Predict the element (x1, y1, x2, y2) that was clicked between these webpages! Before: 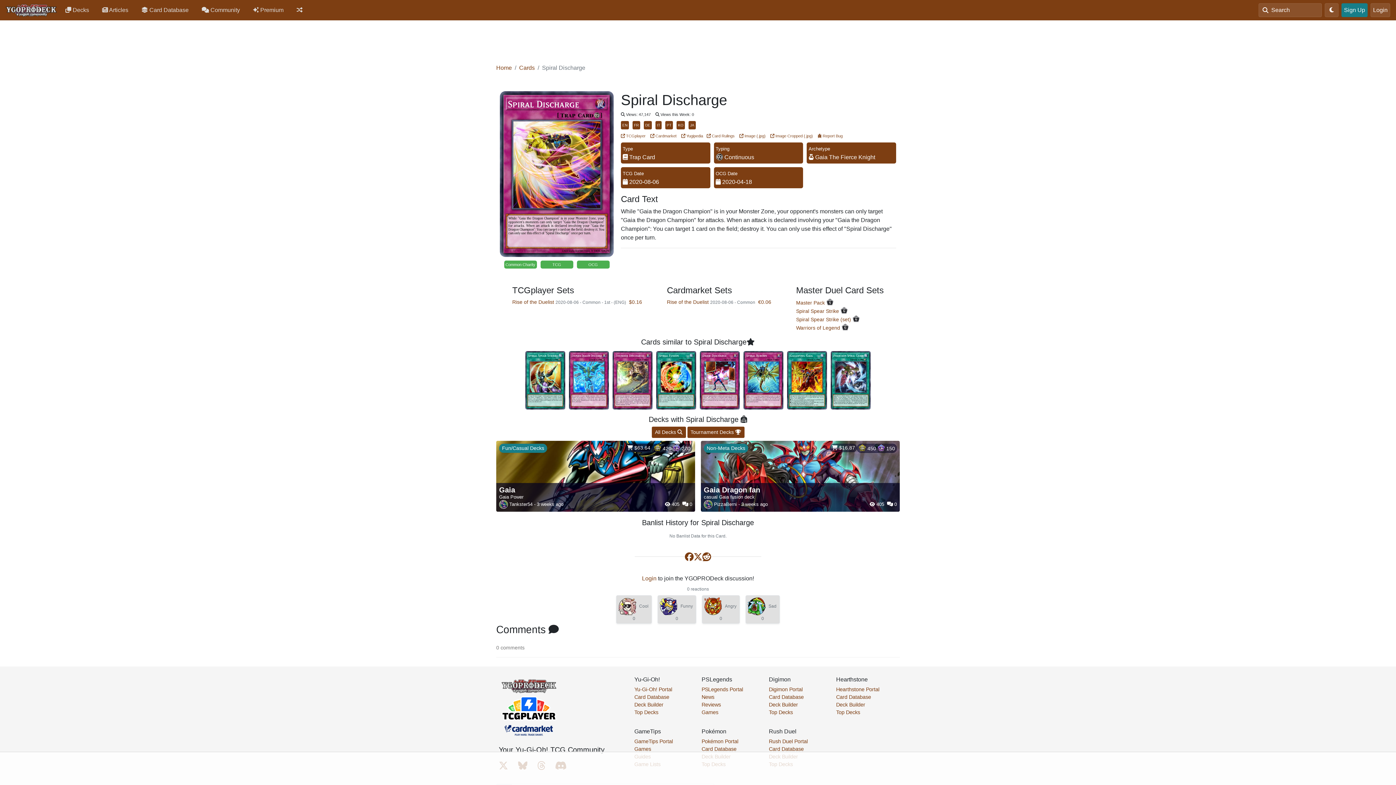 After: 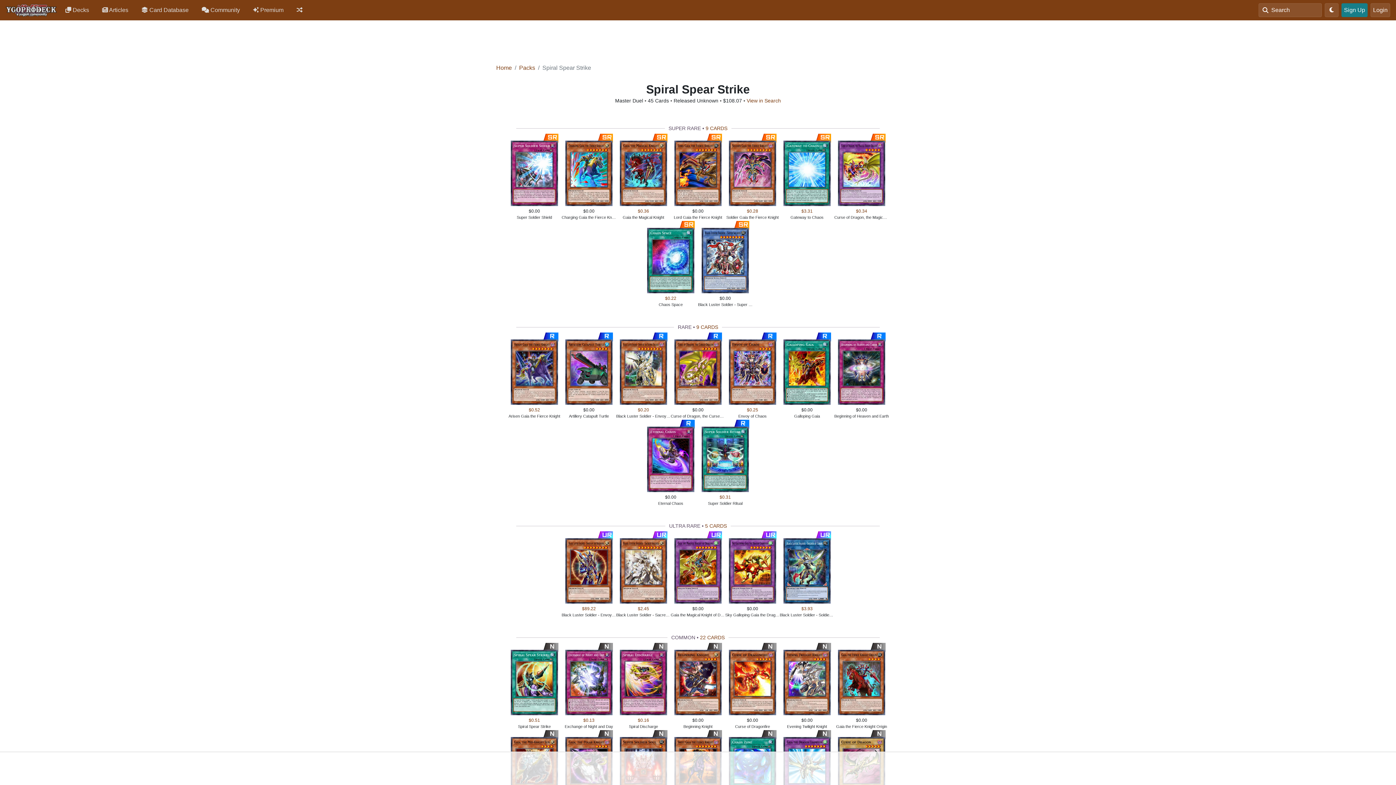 Action: bbox: (500, 407, 542, 413) label: Spiral Spear Strike